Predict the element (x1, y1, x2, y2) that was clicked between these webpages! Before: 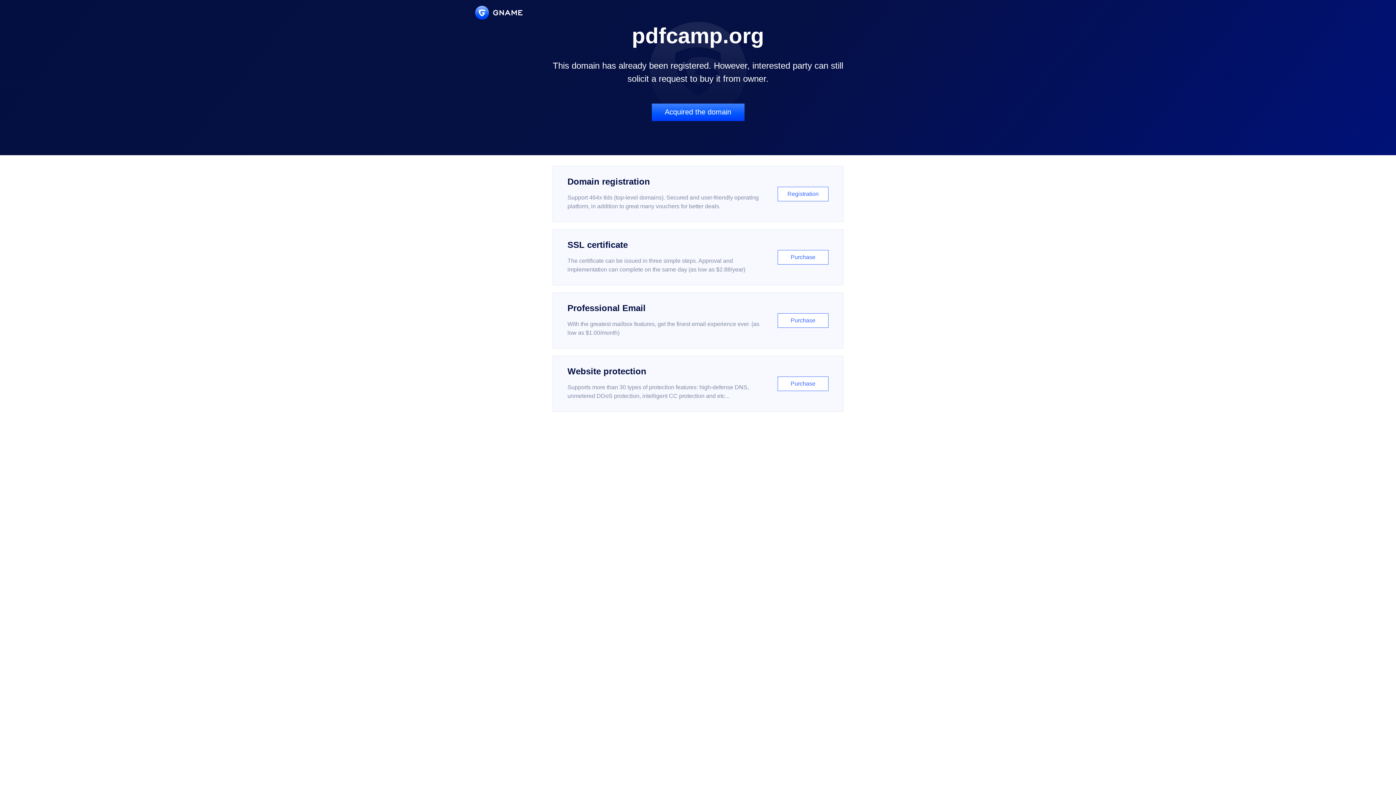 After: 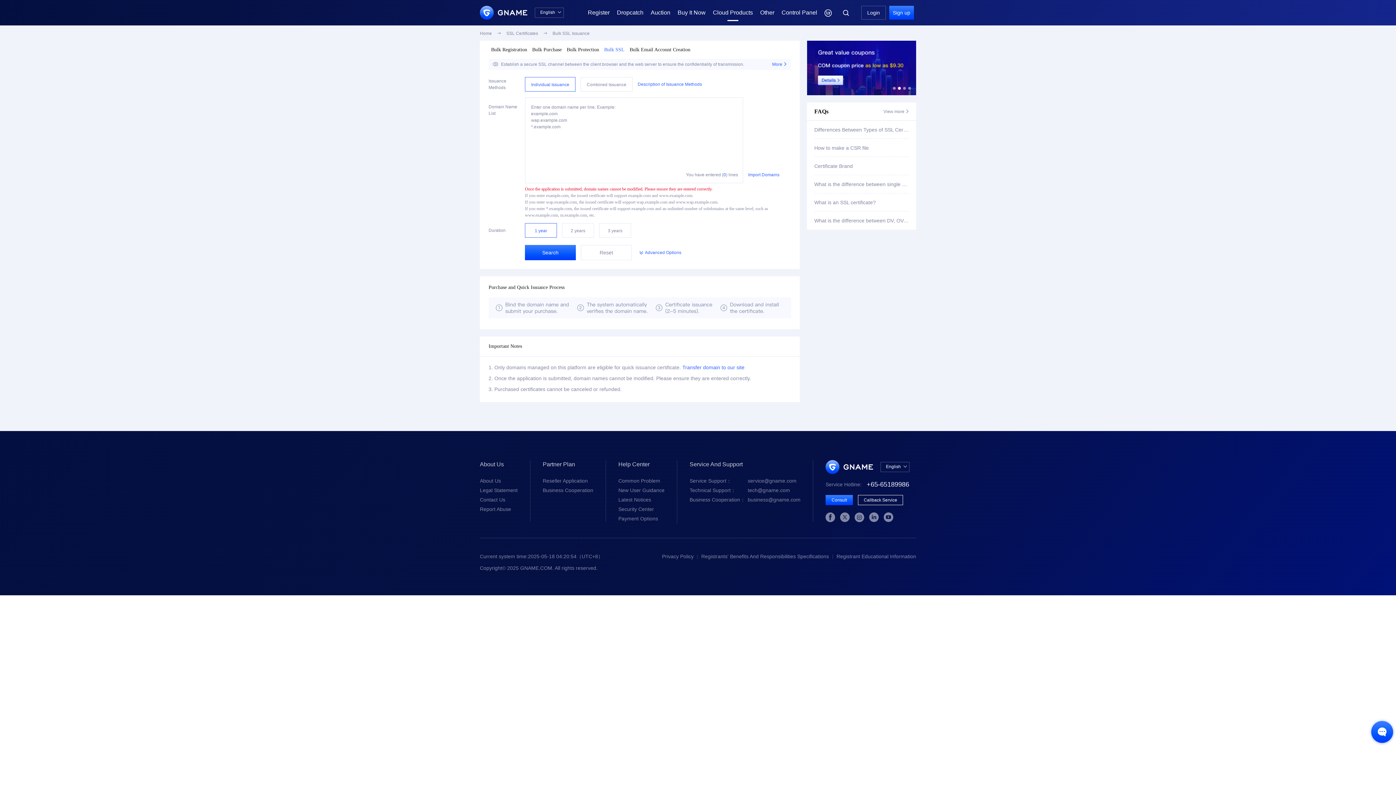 Action: bbox: (552, 229, 843, 285) label: SSL certificate

The certificate can be issued in three simple steps. Approval and implementation can complete on the same day (as low as $2.88/year)

Purchase